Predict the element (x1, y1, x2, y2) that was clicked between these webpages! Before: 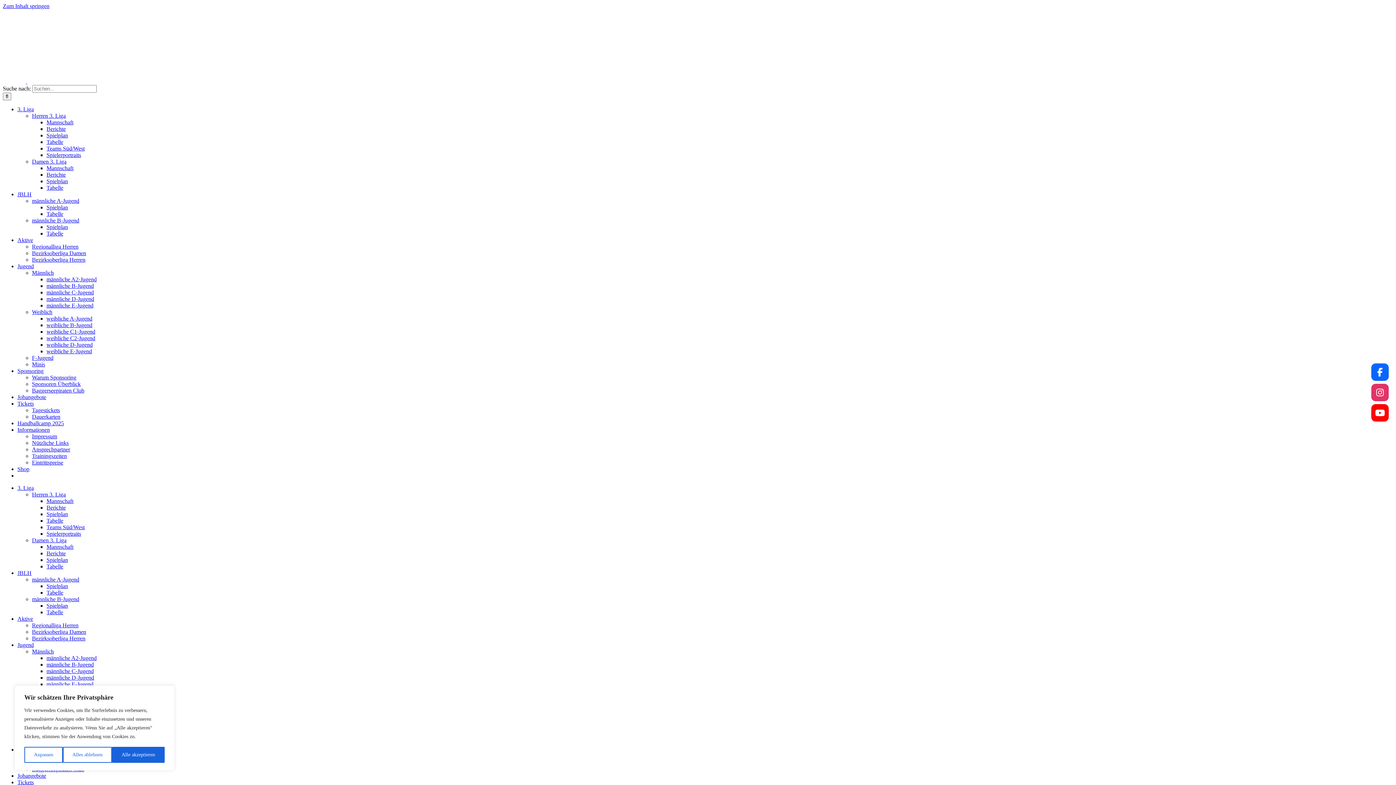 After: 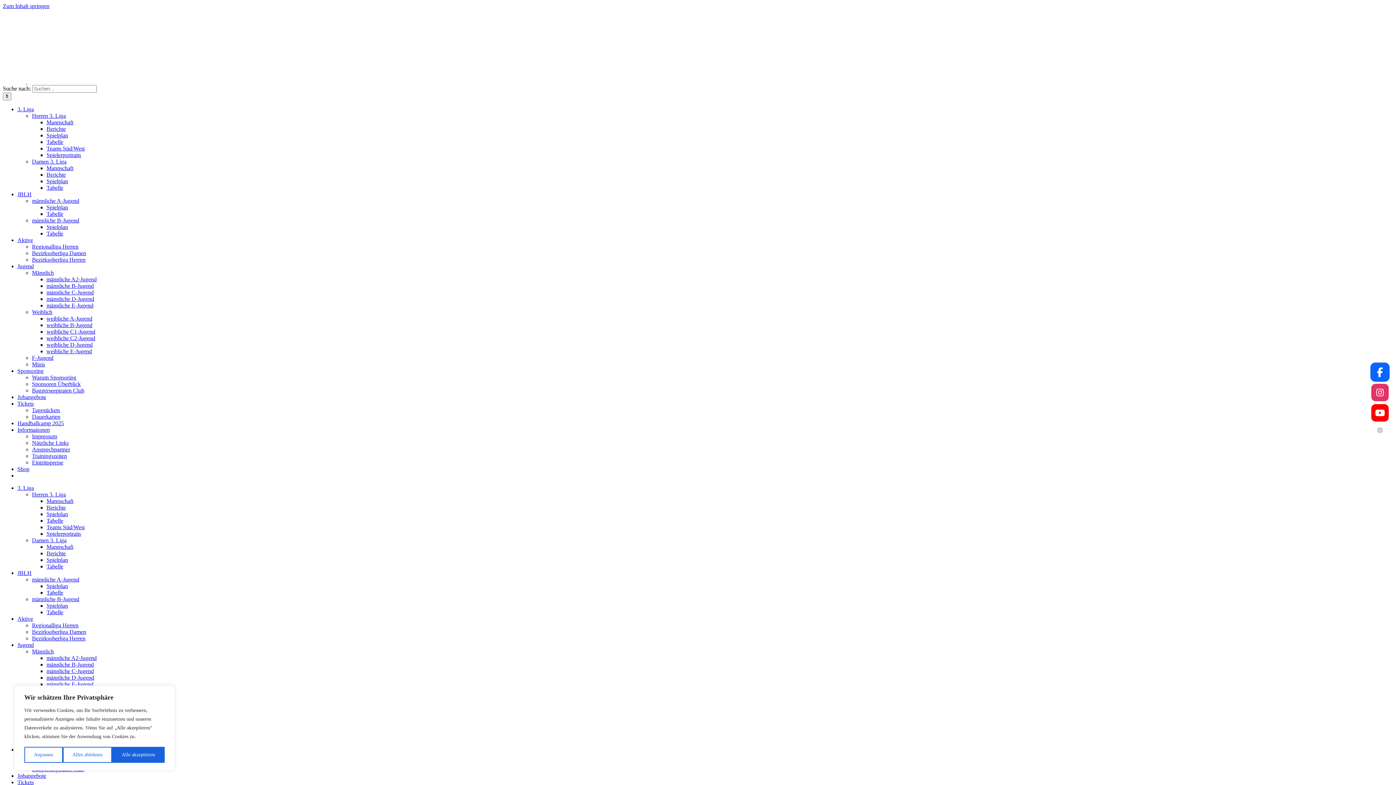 Action: bbox: (1371, 363, 1389, 381)